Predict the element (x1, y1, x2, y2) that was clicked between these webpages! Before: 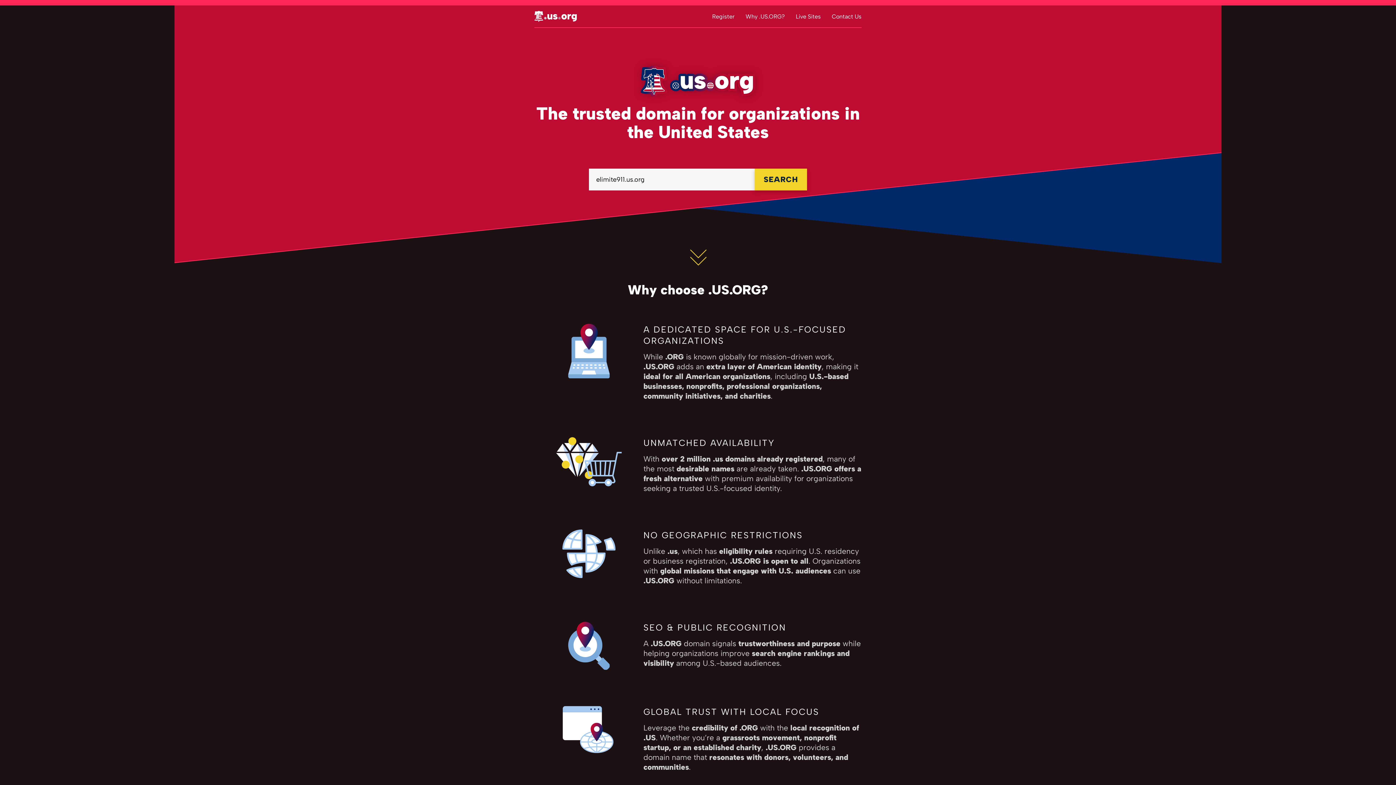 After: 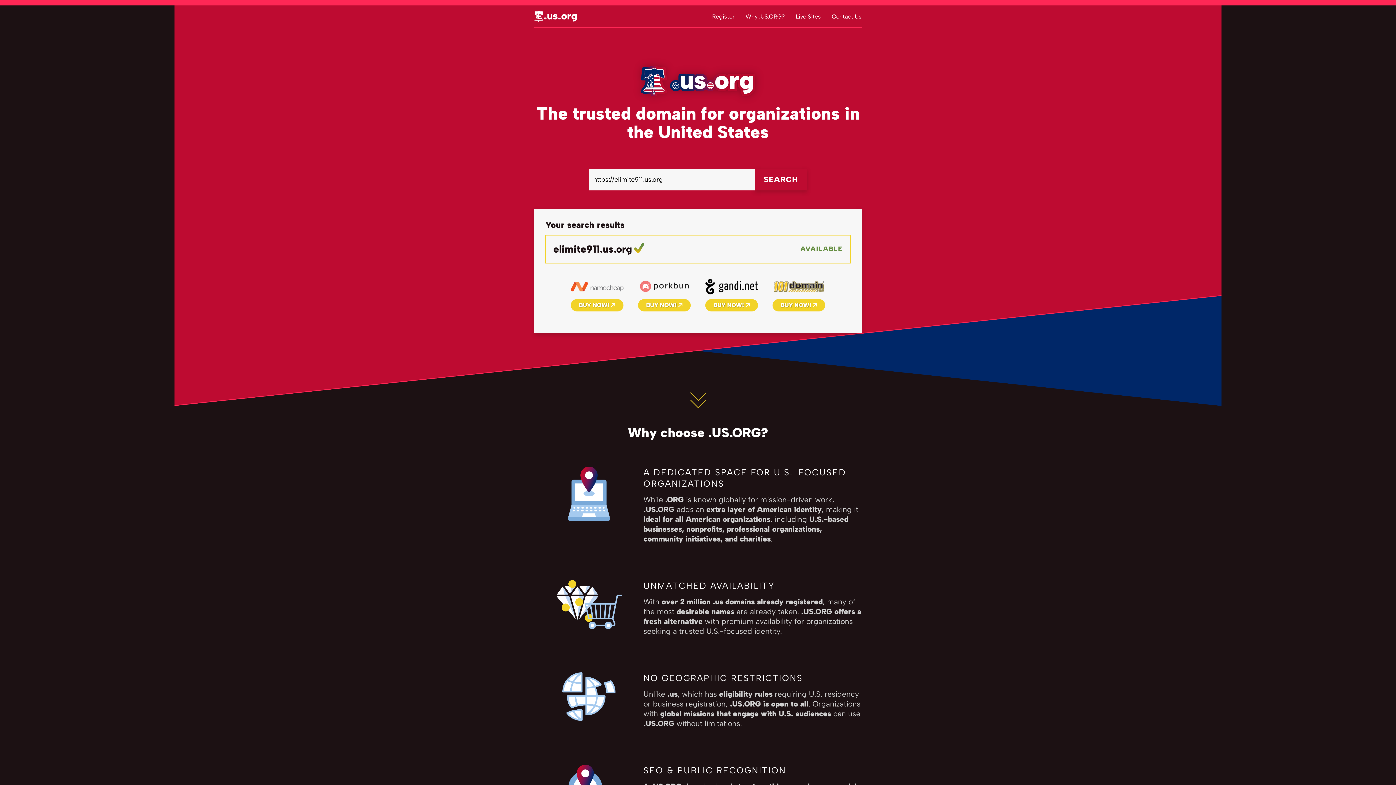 Action: bbox: (754, 168, 807, 190) label: SEARCH